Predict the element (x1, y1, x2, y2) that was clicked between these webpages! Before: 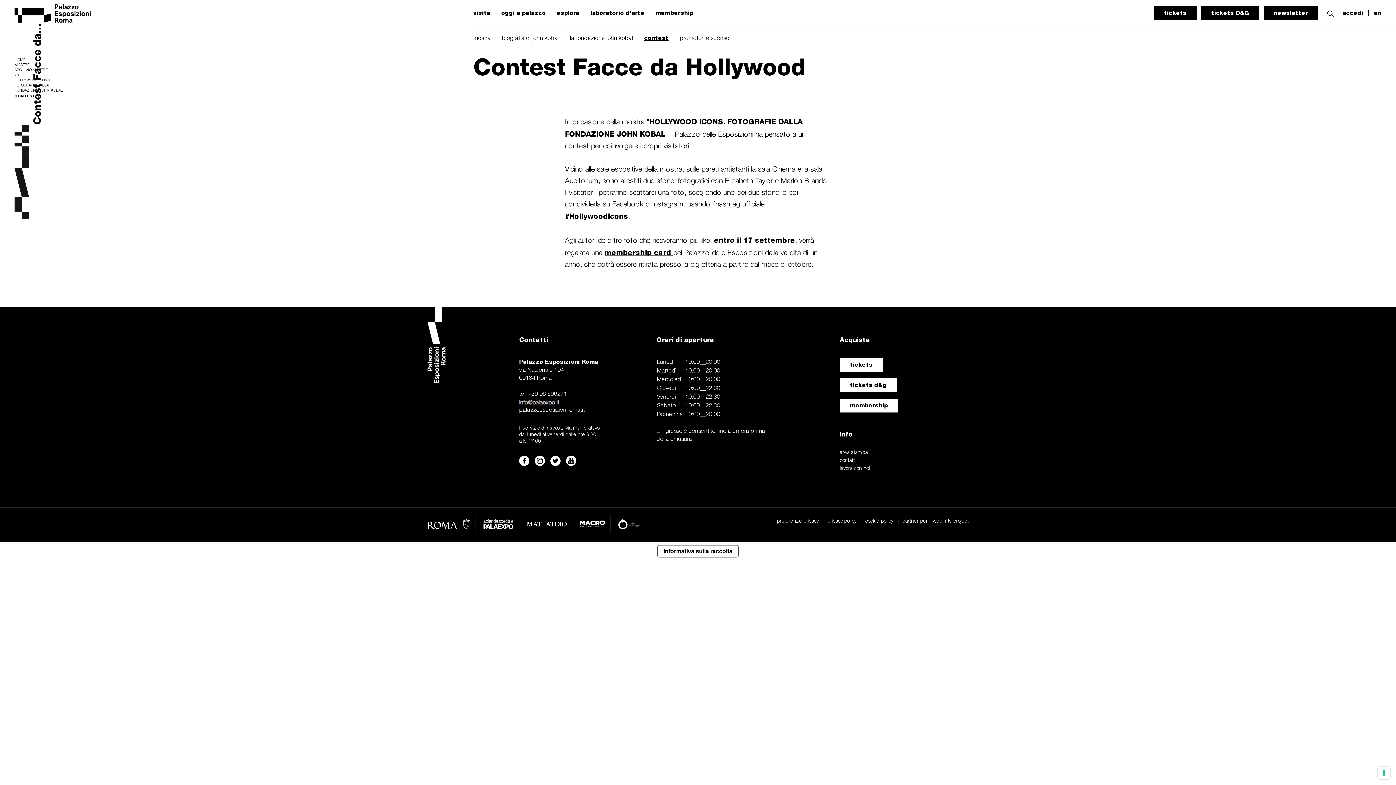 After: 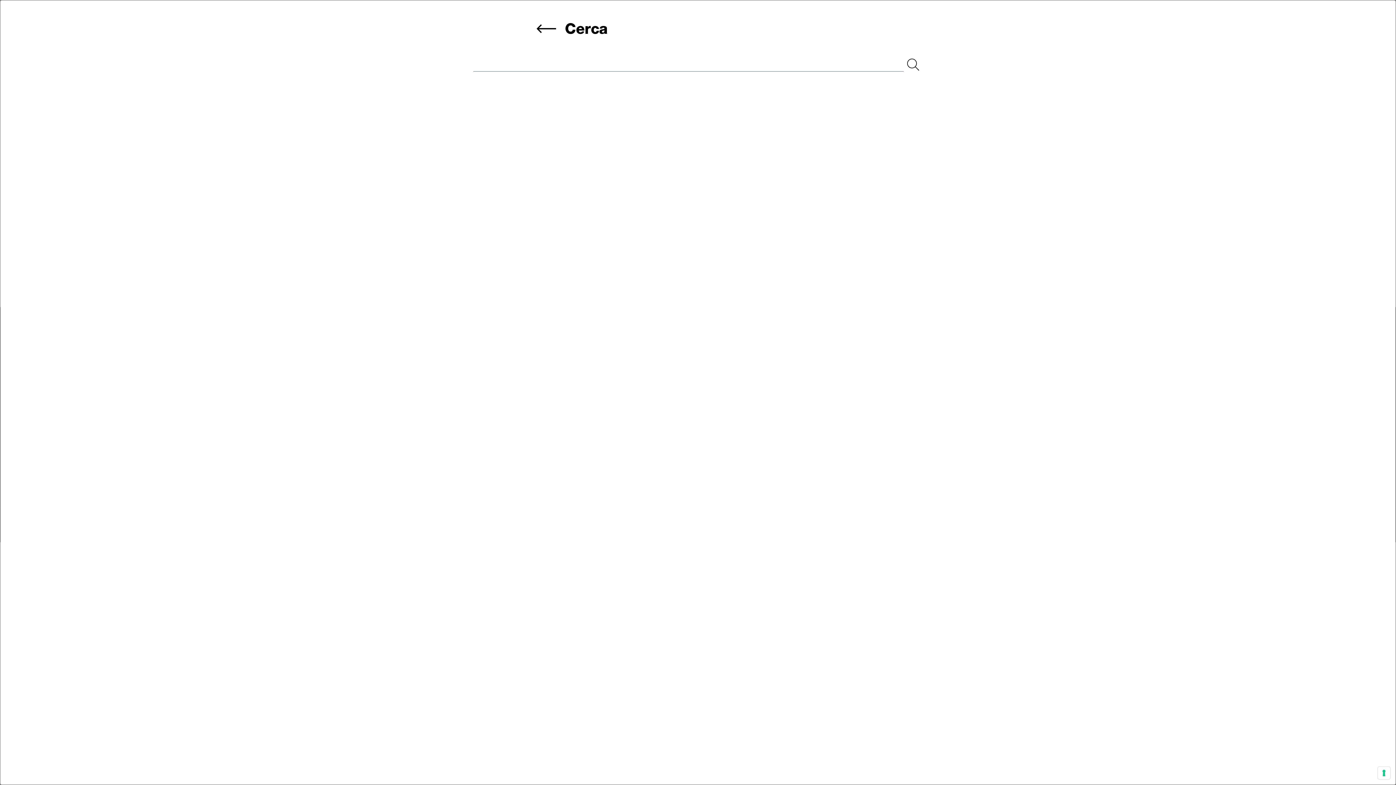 Action: bbox: (1327, 9, 1334, 16)